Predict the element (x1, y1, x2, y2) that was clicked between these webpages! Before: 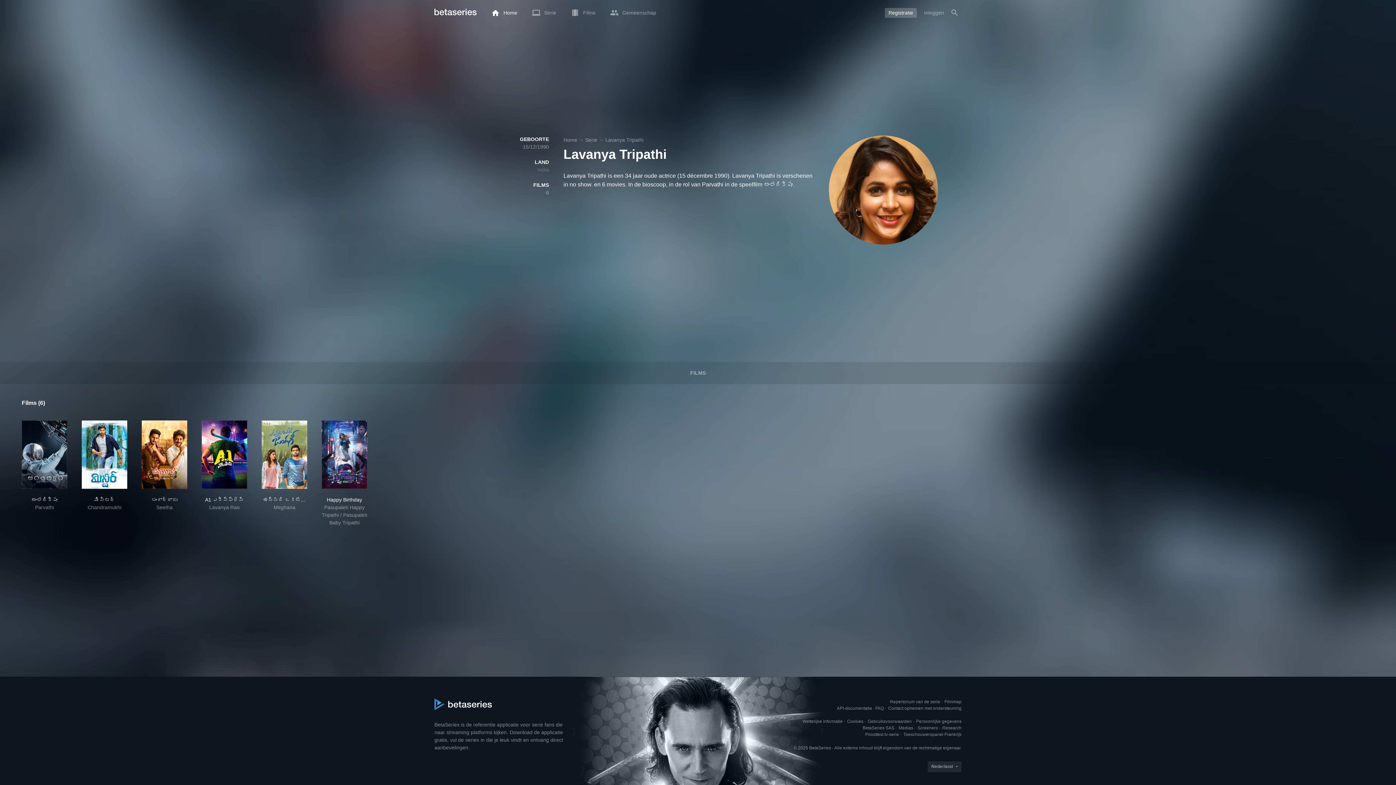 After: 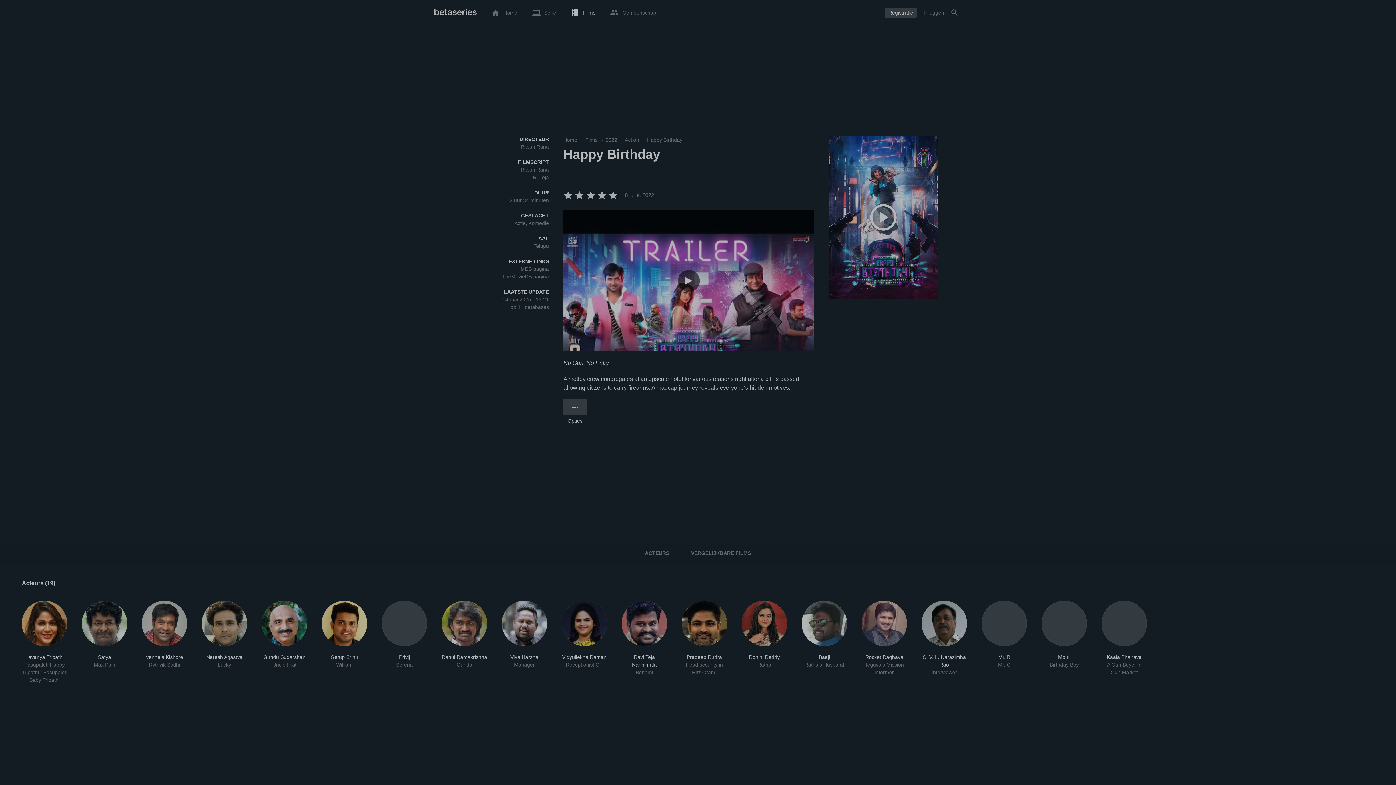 Action: bbox: (321, 420, 367, 489) label: Happy Birthday